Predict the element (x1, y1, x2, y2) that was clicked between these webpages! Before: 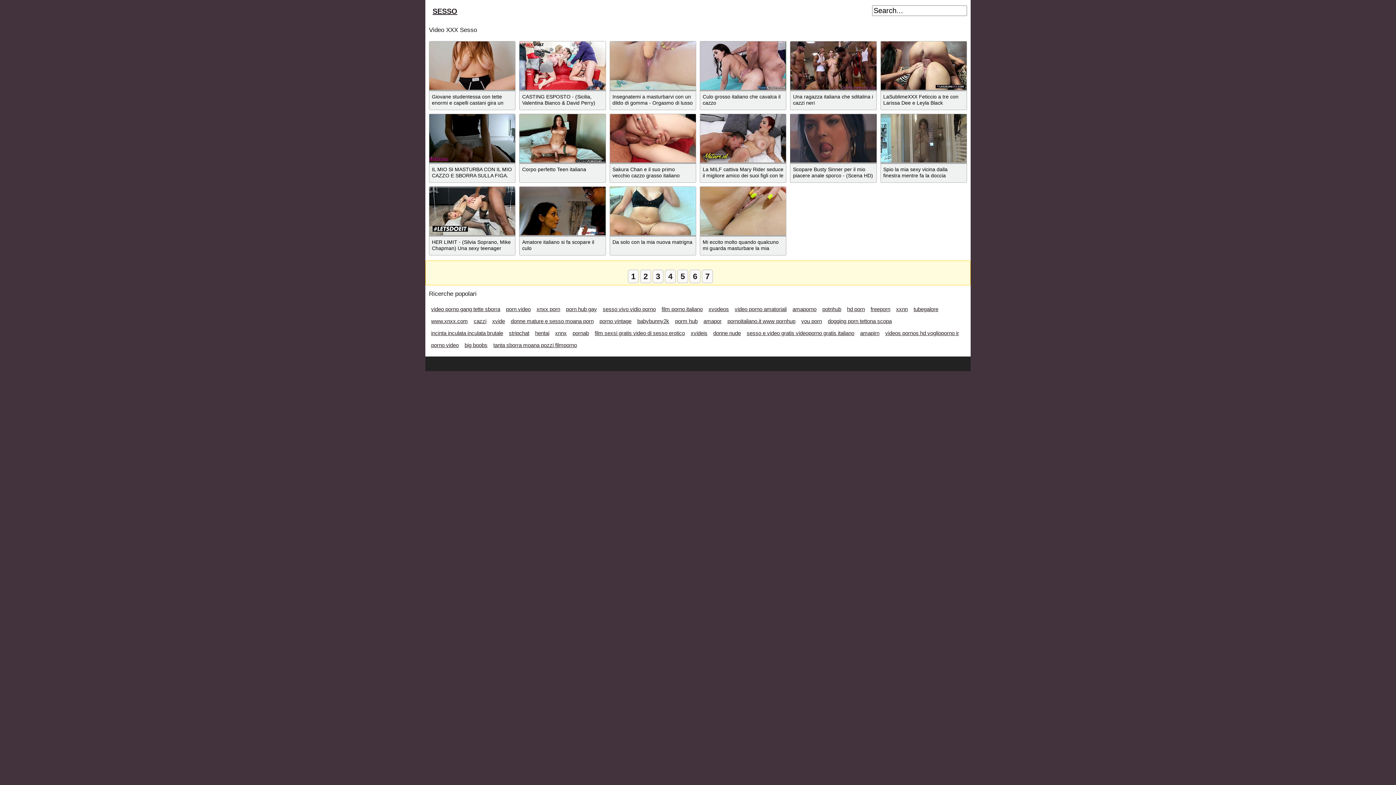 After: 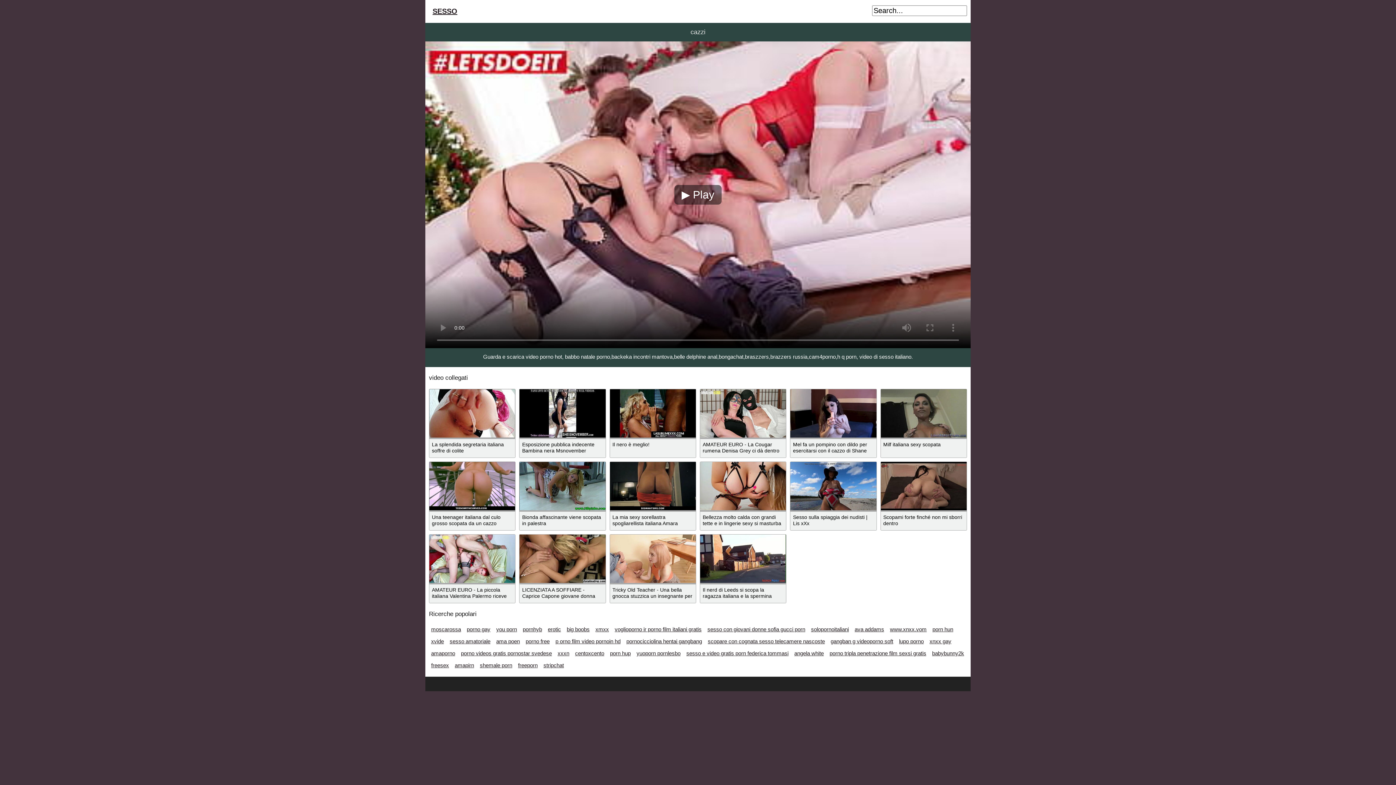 Action: bbox: (473, 318, 486, 324) label: cazzi